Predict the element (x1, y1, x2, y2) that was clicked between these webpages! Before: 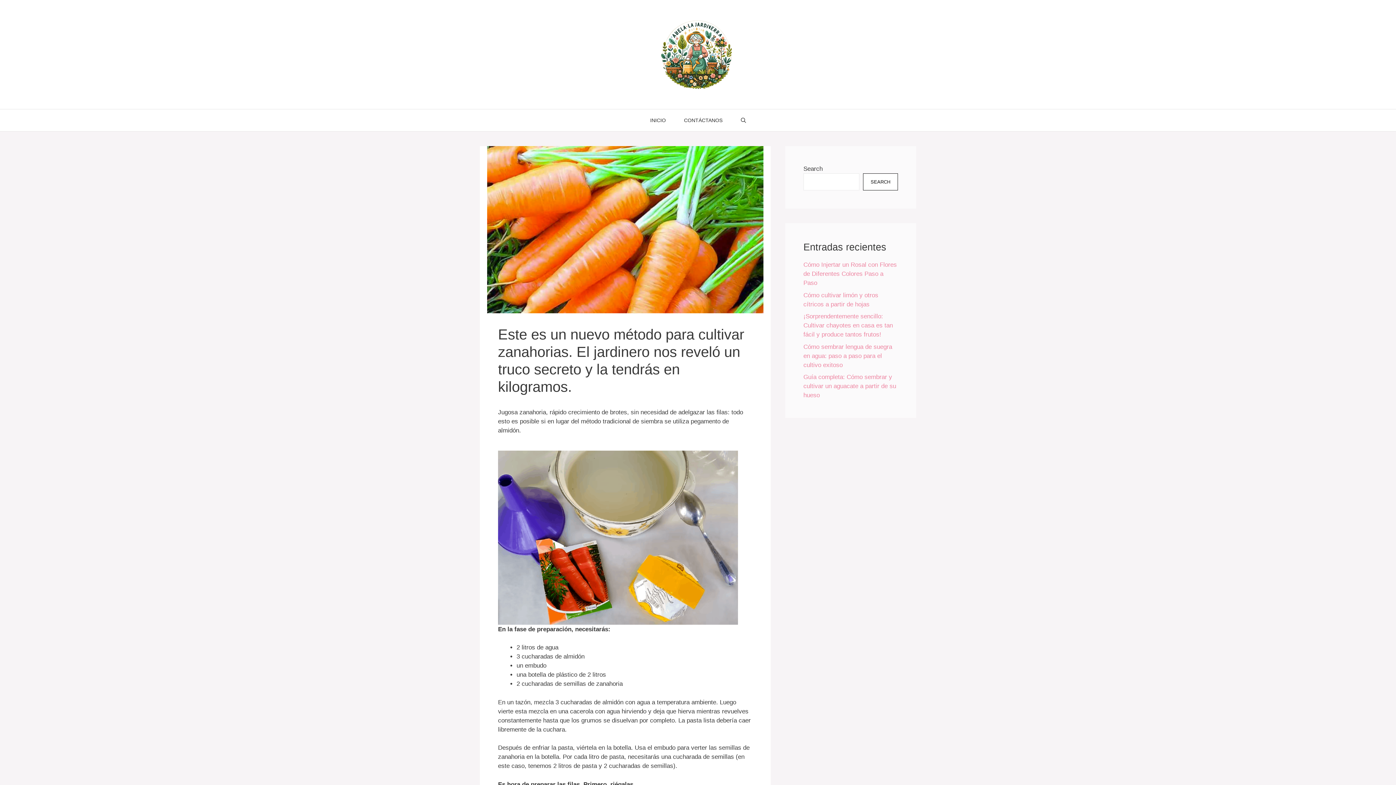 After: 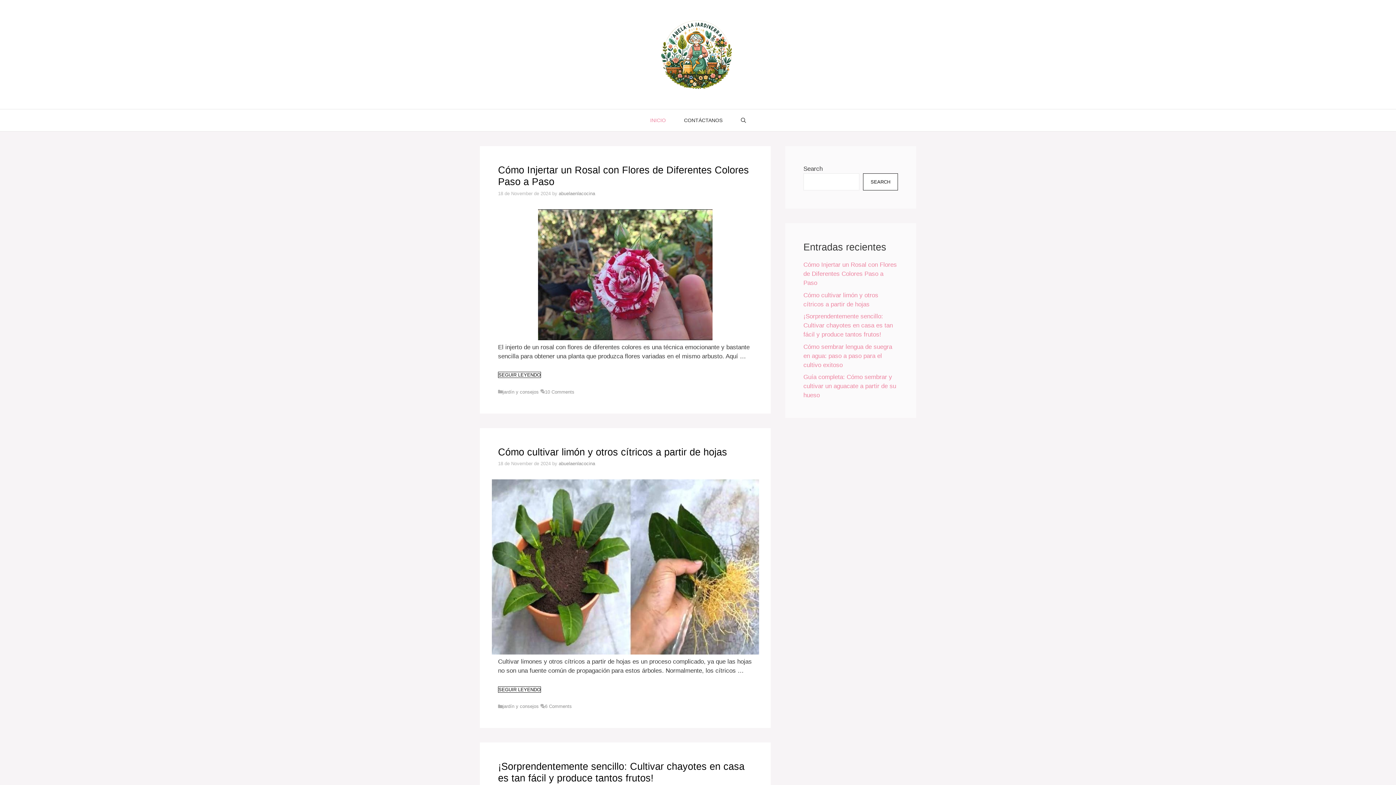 Action: bbox: (658, 50, 738, 57)